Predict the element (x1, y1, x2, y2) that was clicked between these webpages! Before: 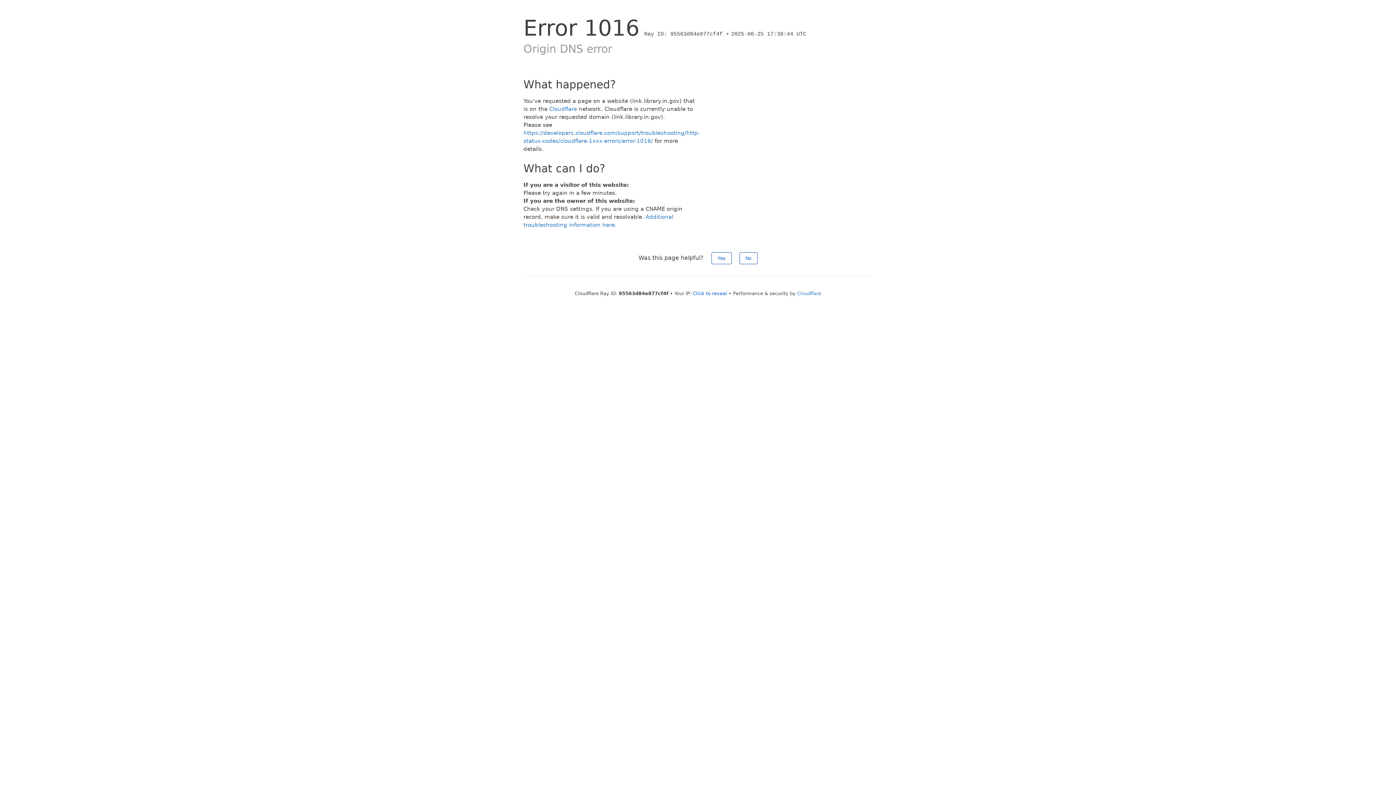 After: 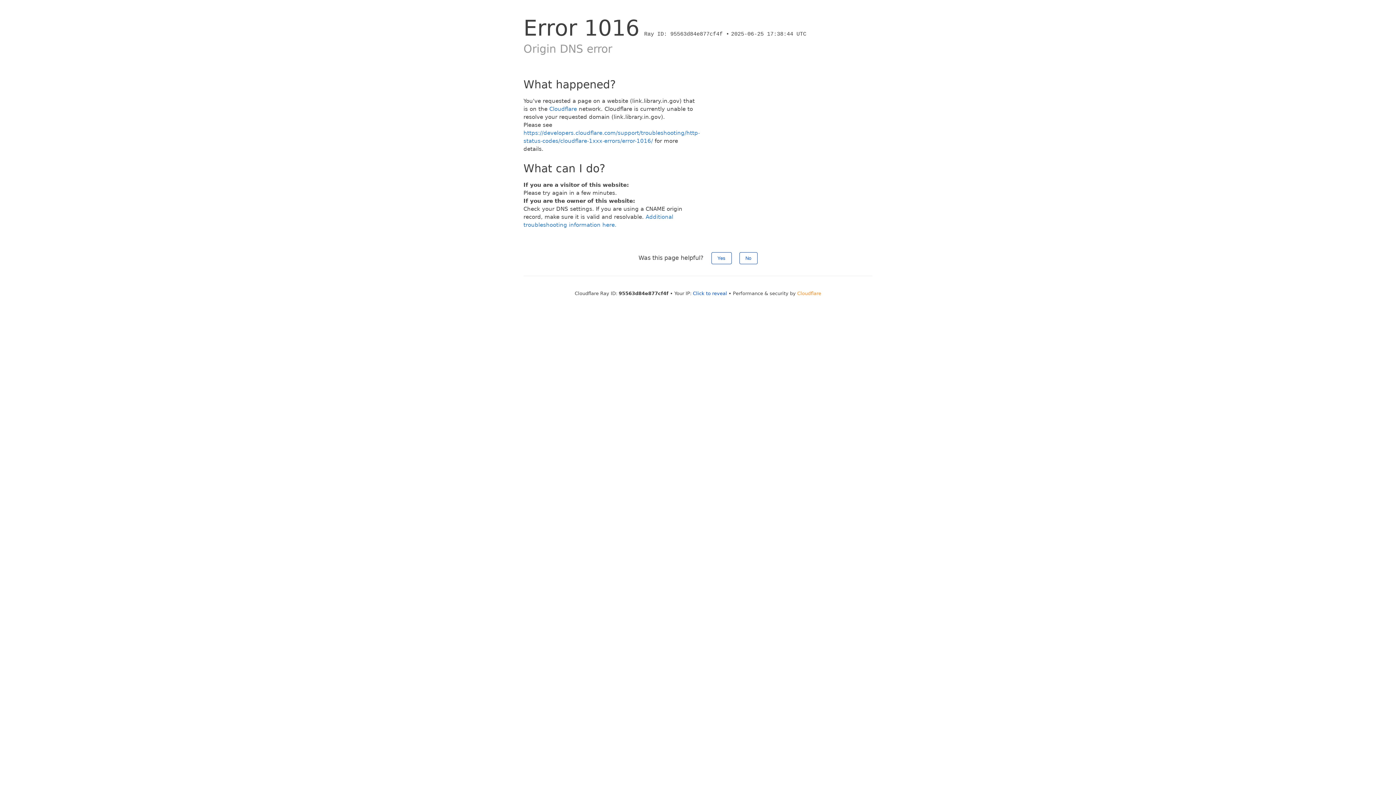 Action: label: Cloudflare bbox: (797, 290, 821, 296)